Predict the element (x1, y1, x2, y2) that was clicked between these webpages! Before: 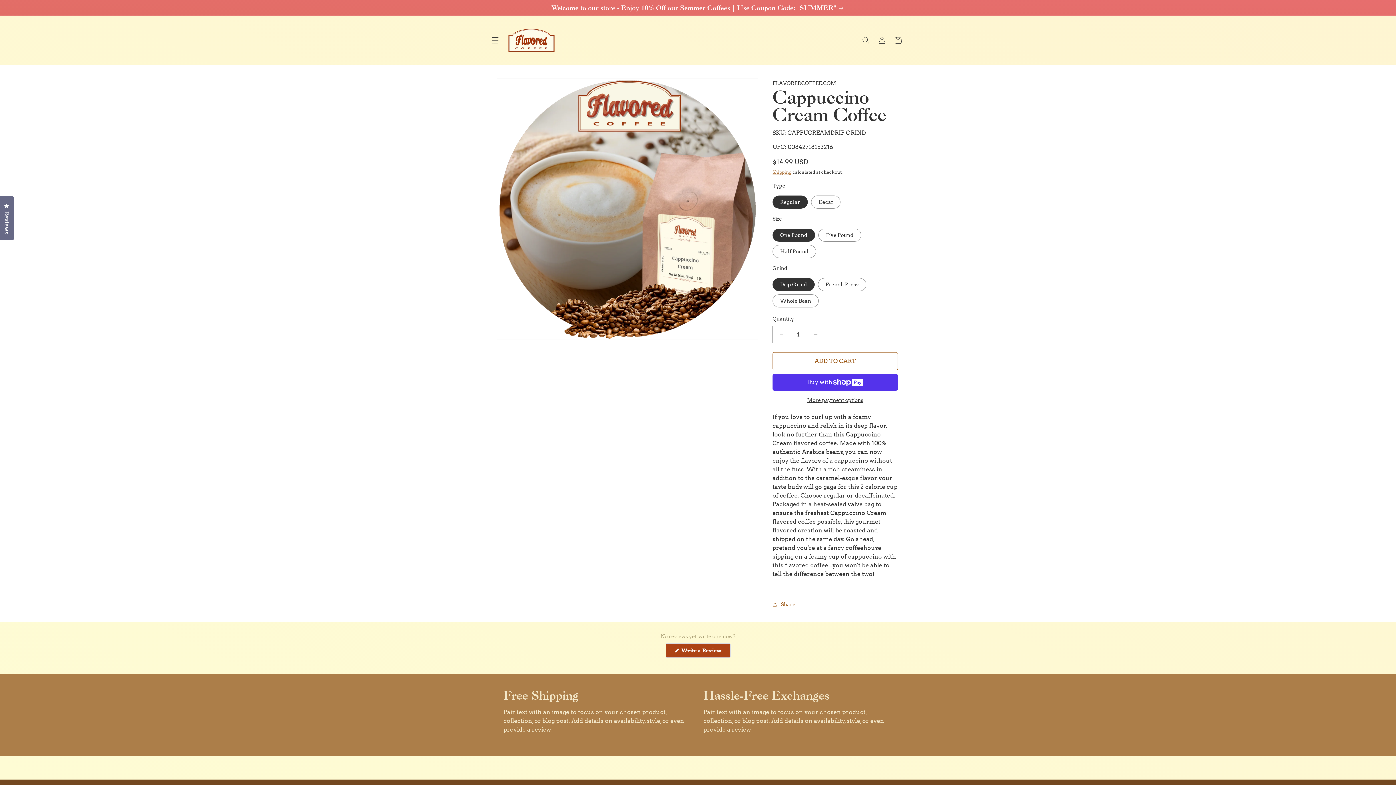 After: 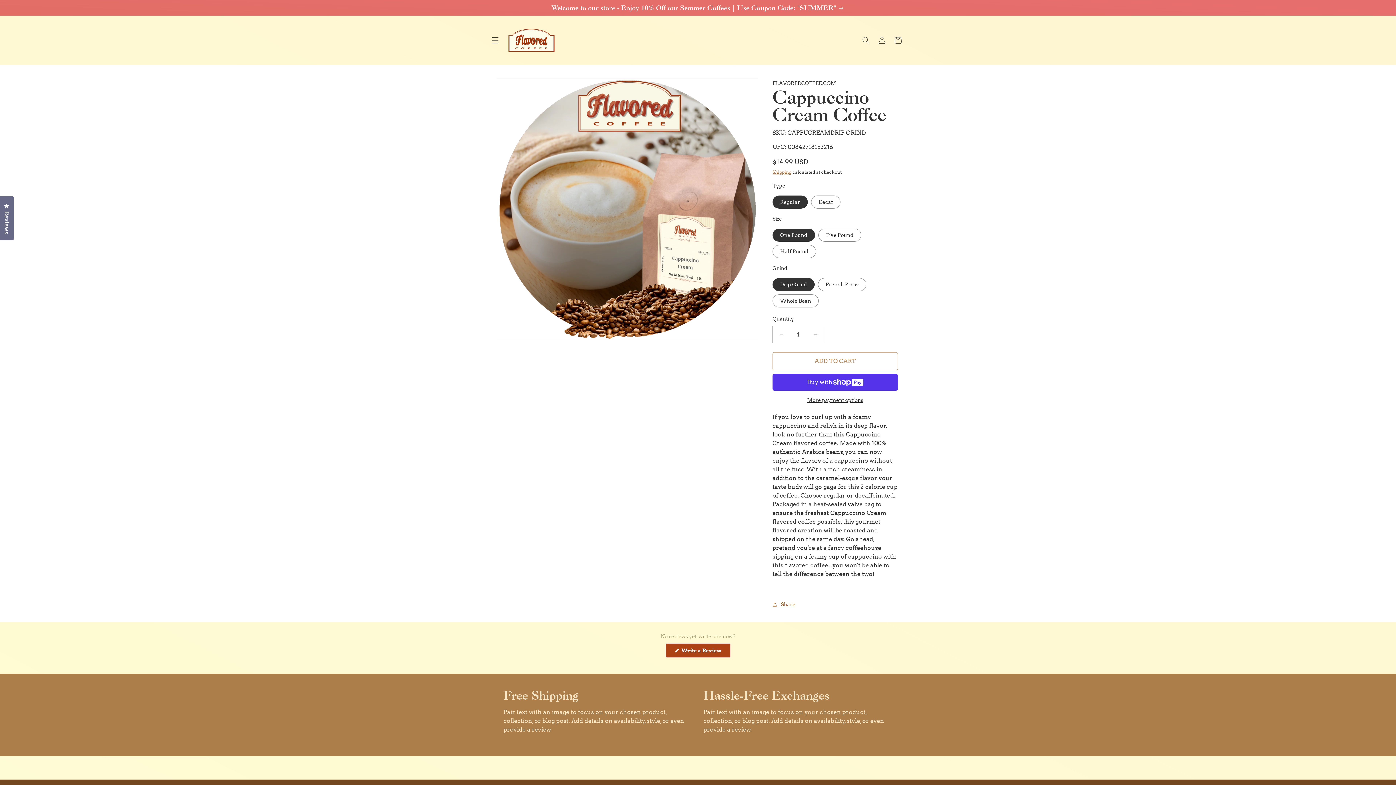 Action: label: ADD TO CART bbox: (772, 352, 898, 370)